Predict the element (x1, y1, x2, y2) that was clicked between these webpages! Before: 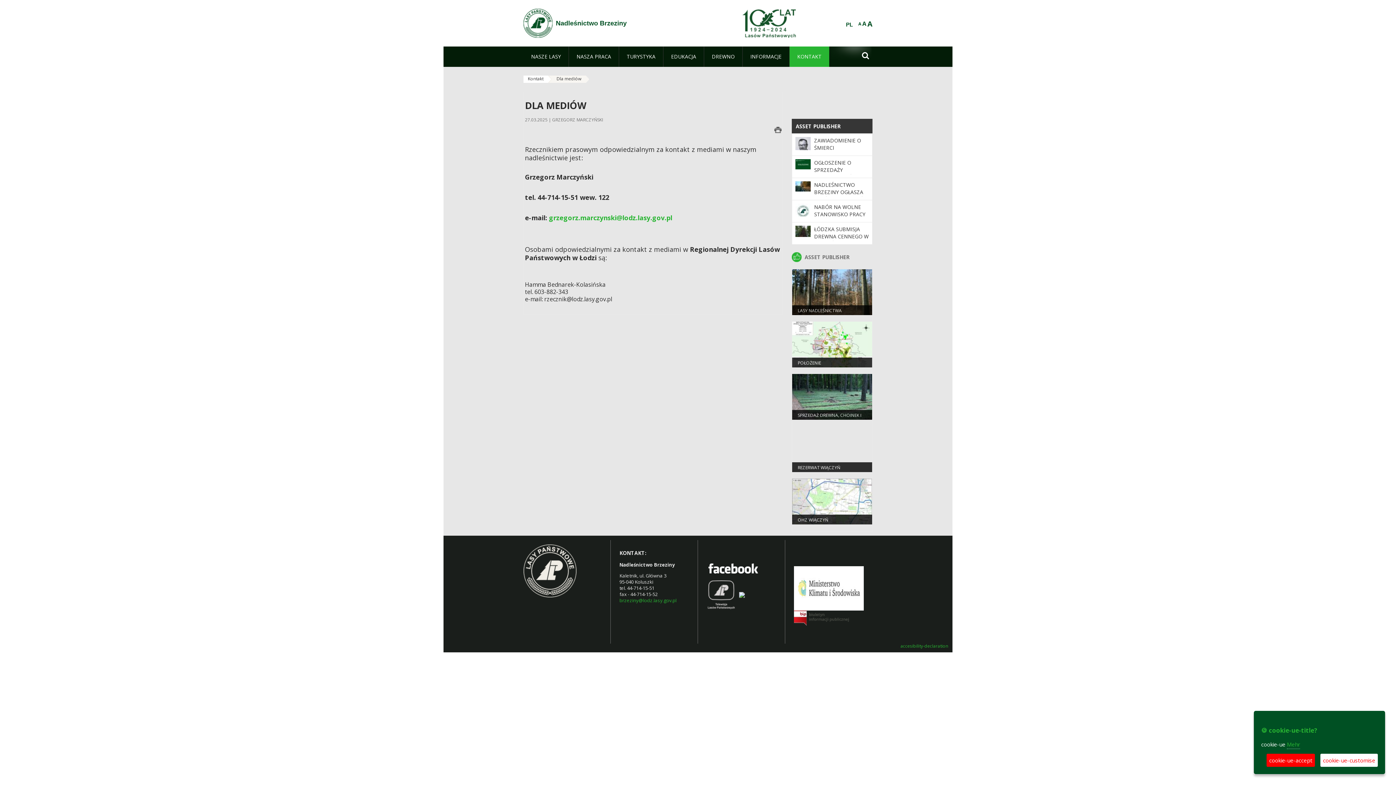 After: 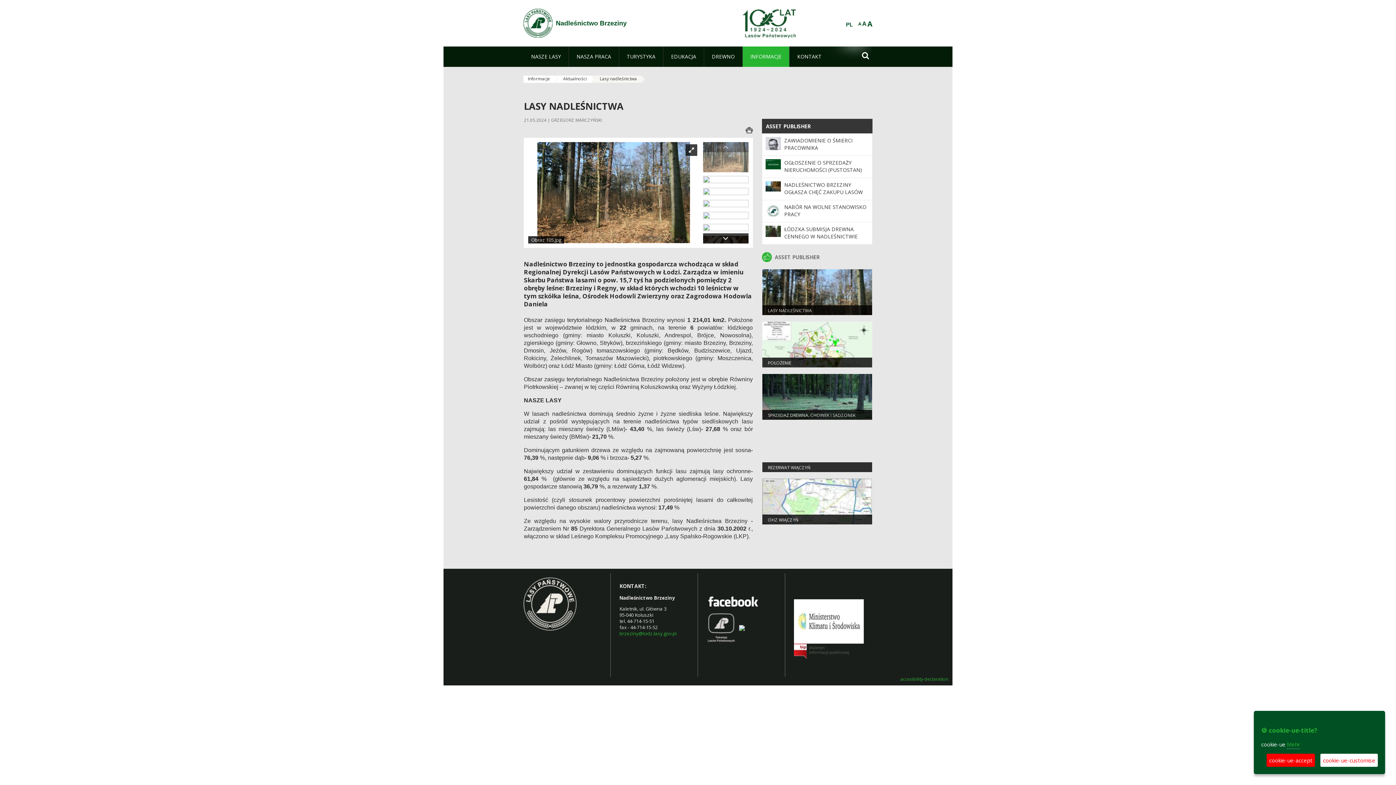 Action: label: LASY NADLEŚNICTWA bbox: (797, 307, 841, 313)